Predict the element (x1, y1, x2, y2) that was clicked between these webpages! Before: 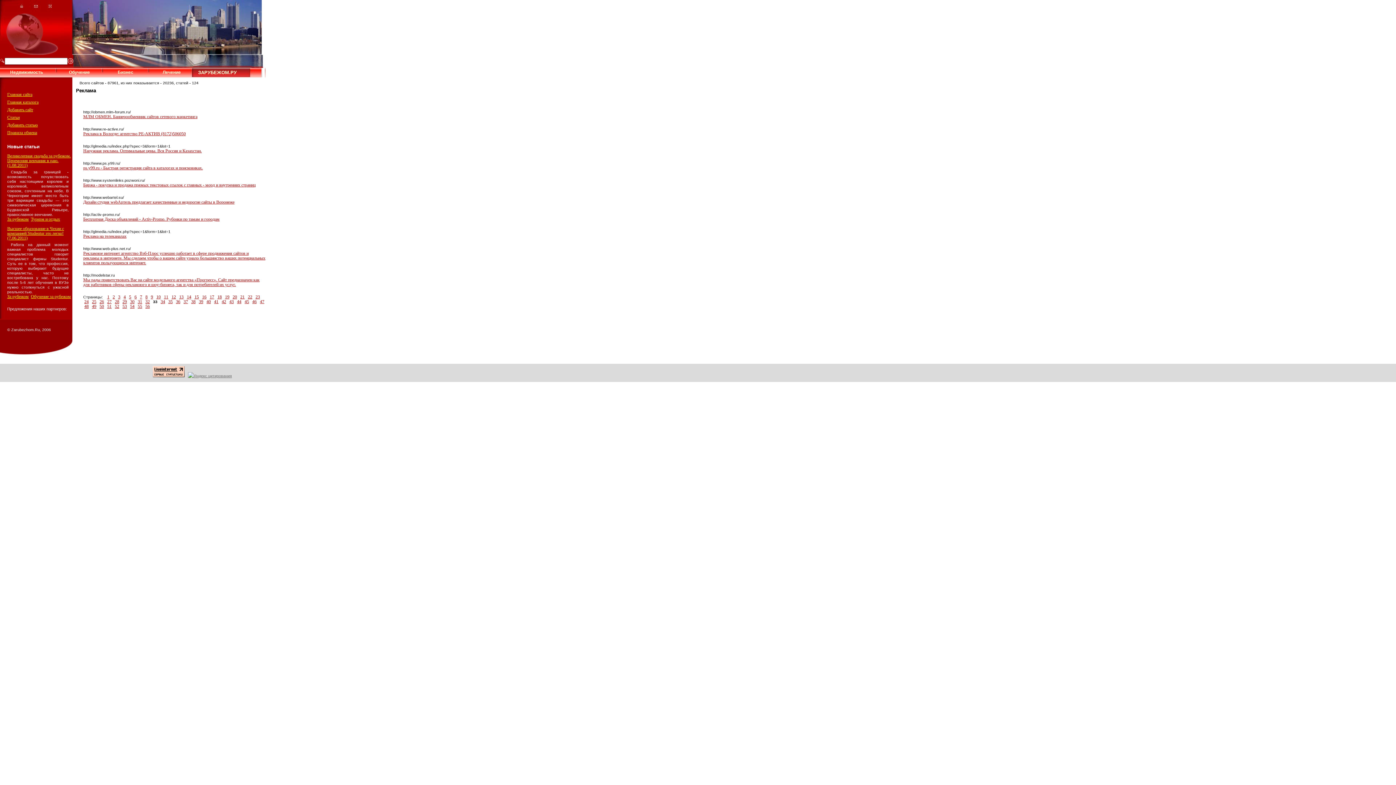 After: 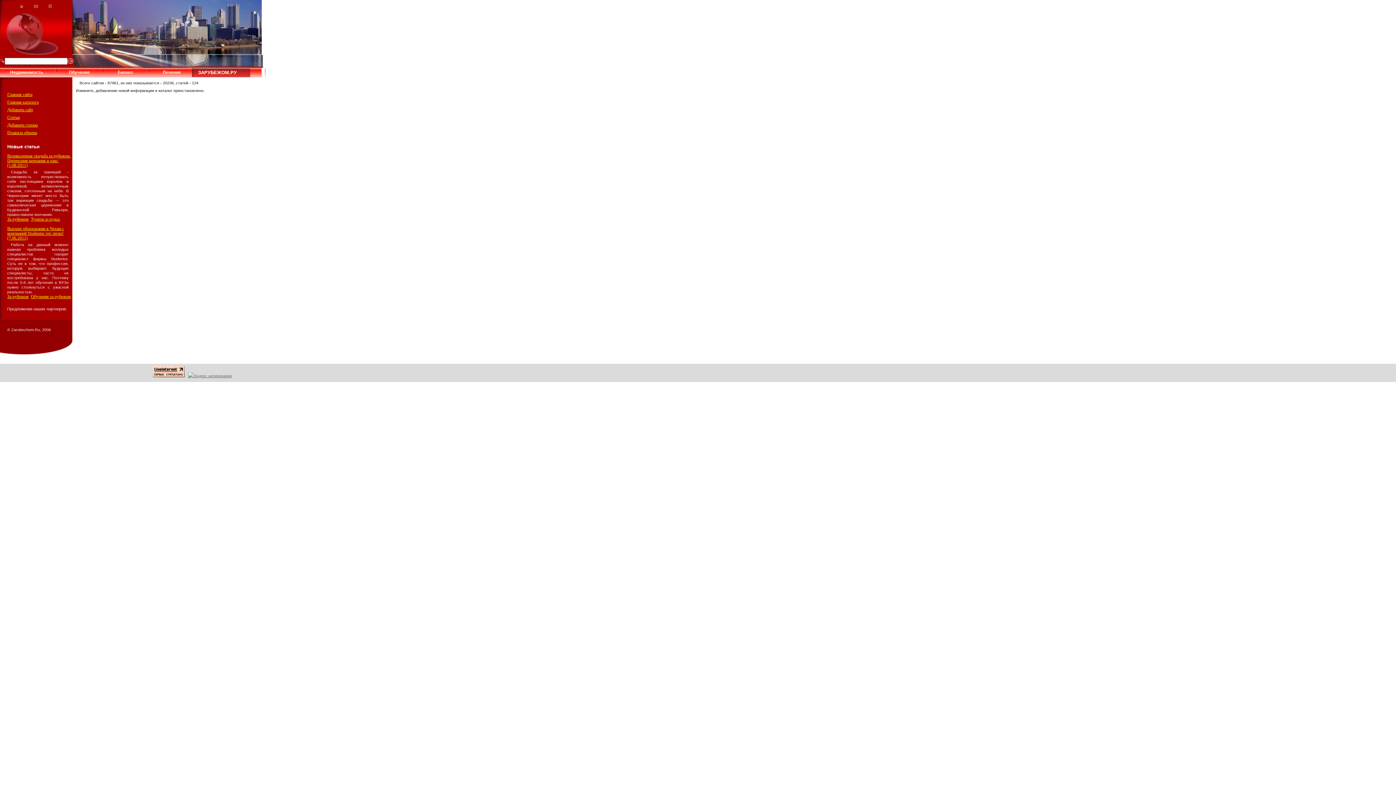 Action: bbox: (0, 122, 37, 127) label: Добавить статью